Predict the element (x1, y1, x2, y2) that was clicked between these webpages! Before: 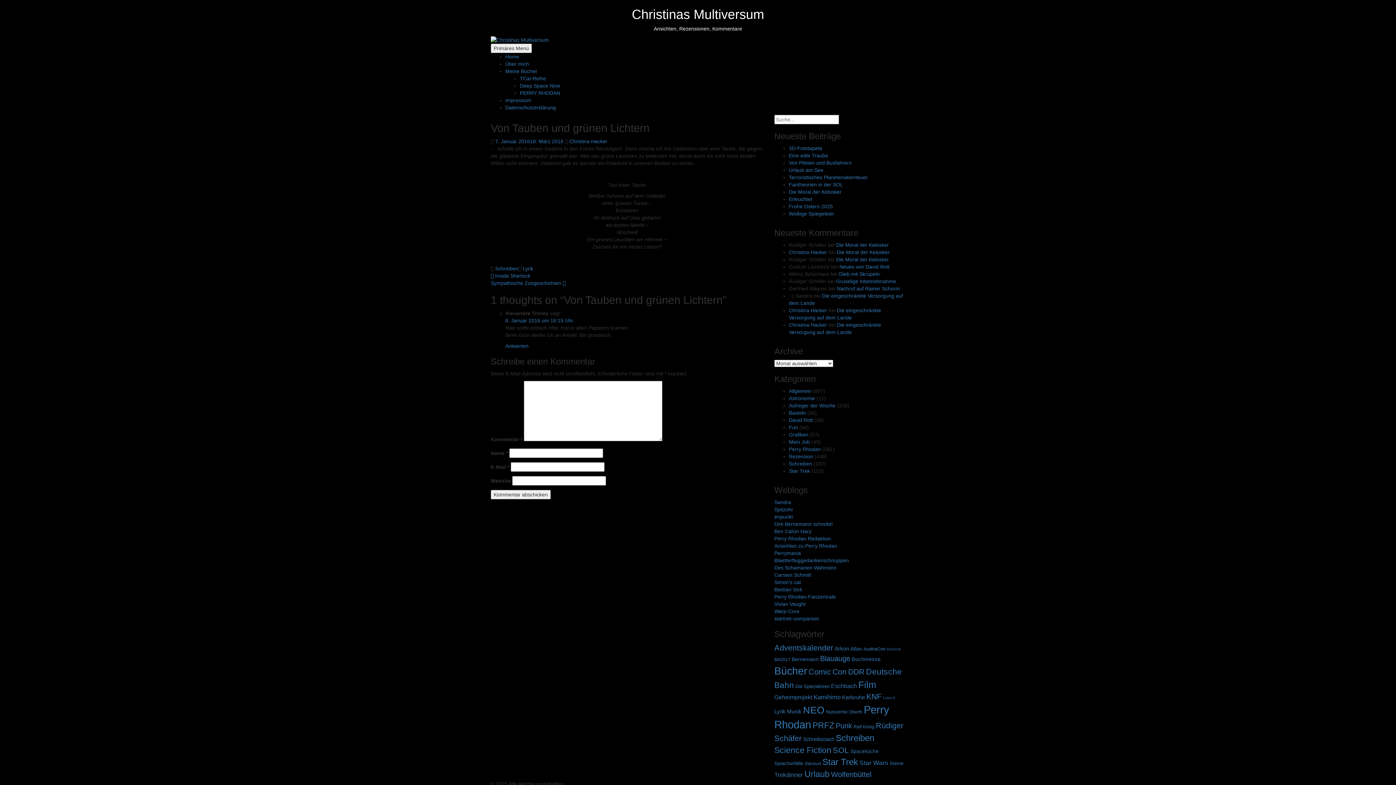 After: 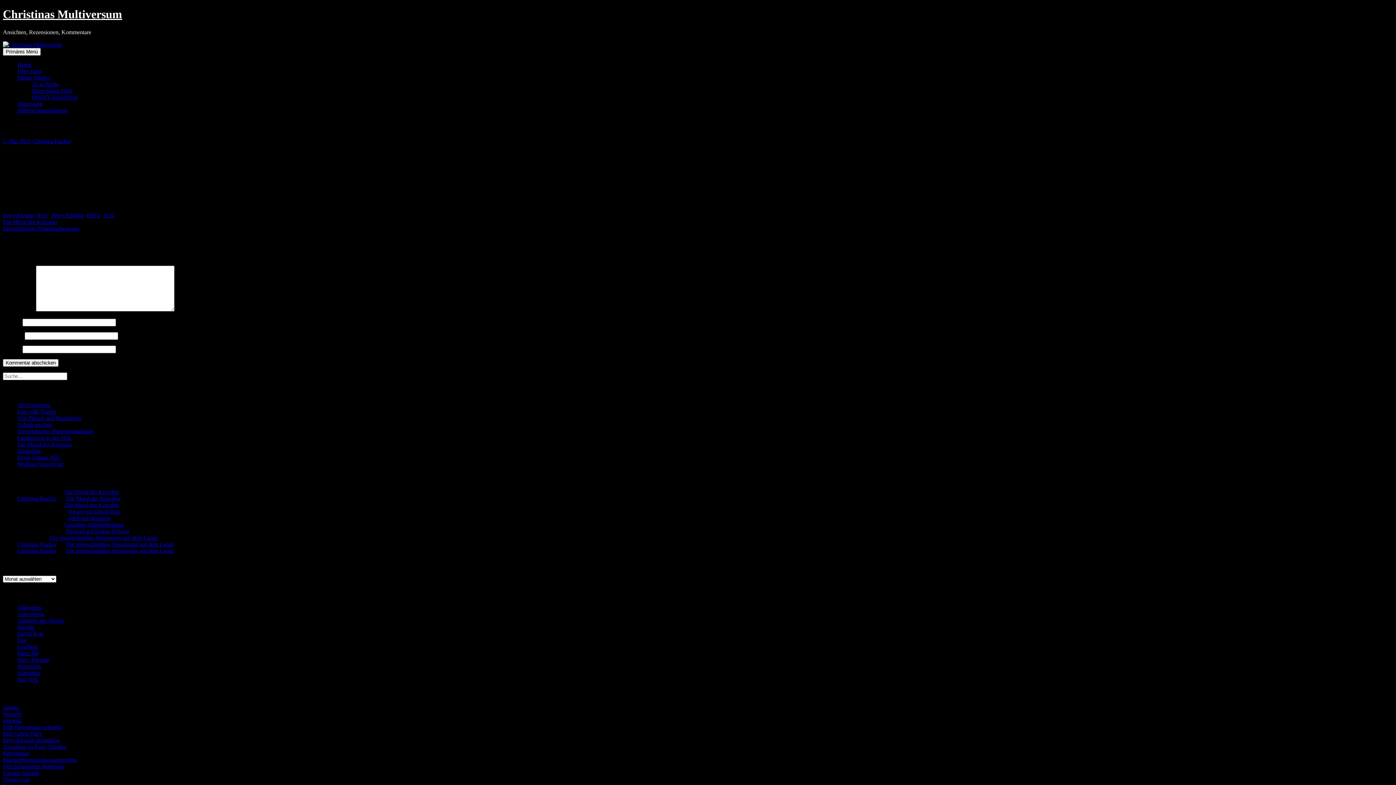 Action: bbox: (789, 181, 843, 187) label: Fantheorien in der SOL